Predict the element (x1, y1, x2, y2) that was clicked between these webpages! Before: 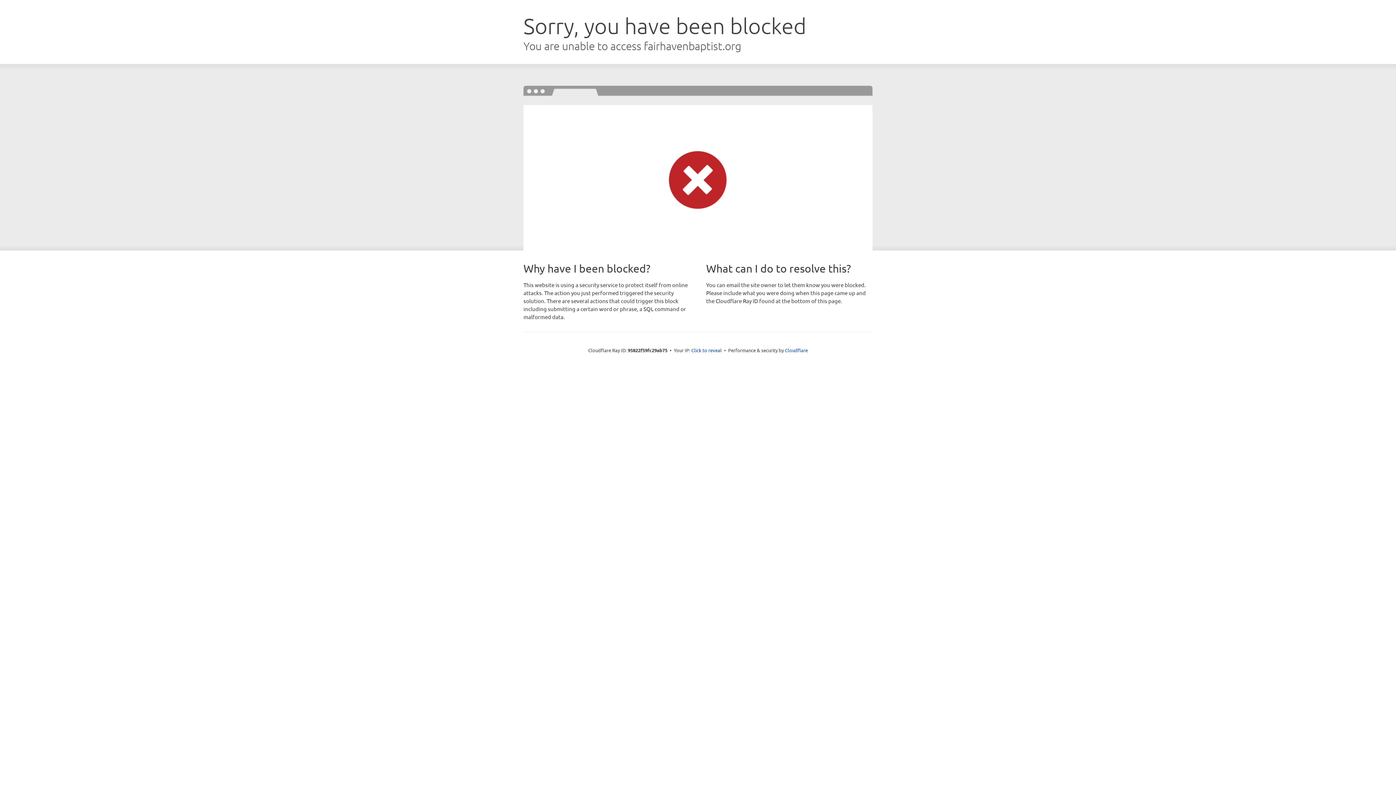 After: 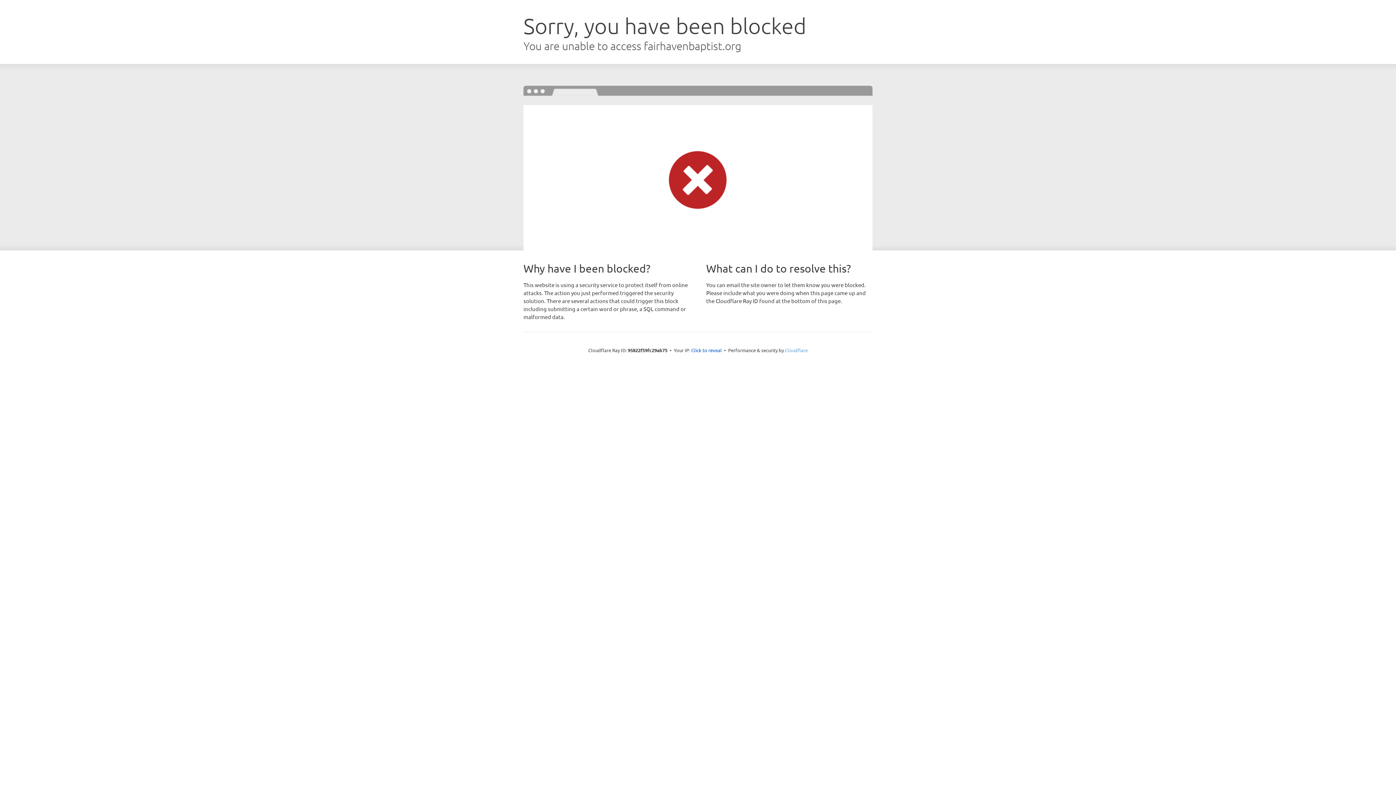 Action: bbox: (785, 347, 808, 353) label: Cloudflare